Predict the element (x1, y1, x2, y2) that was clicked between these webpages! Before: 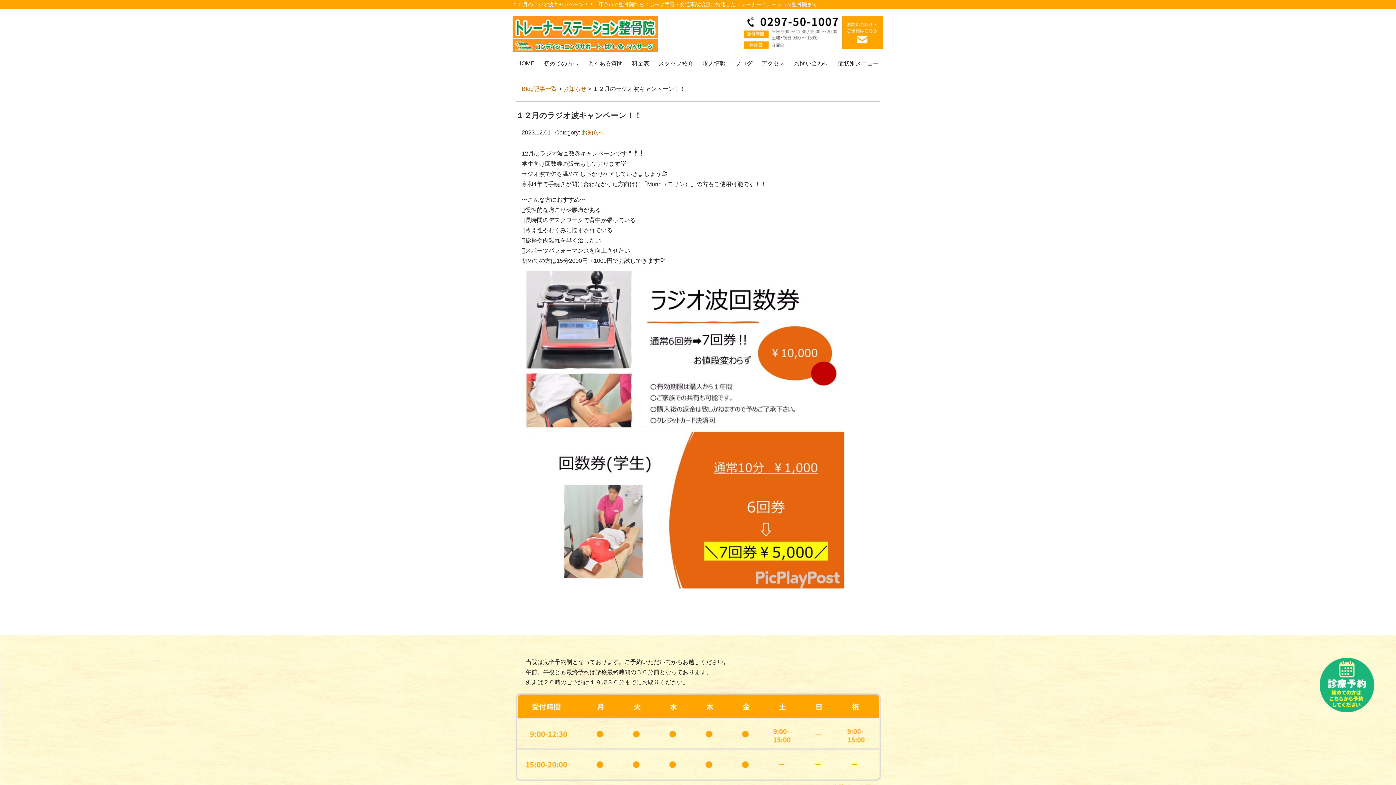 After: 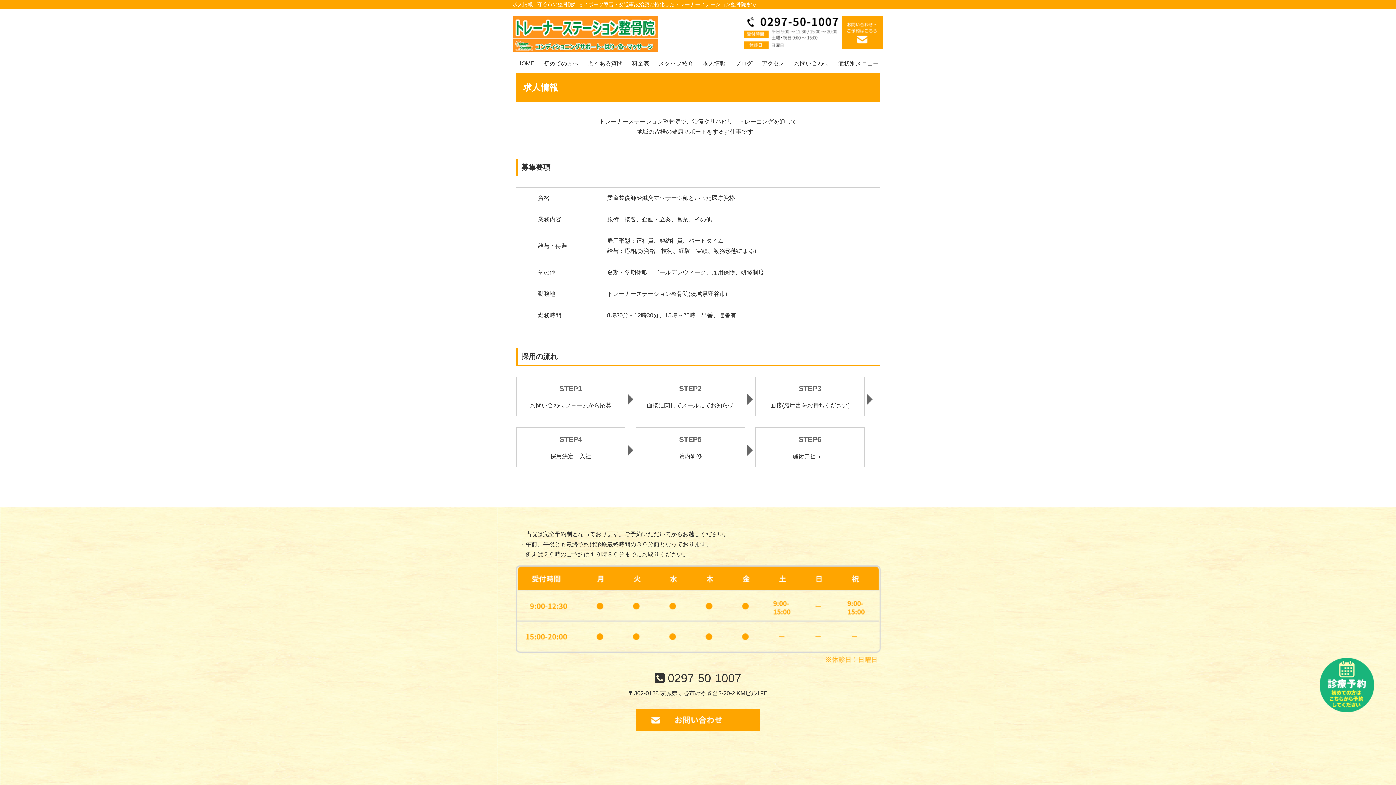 Action: label: 求人情報 bbox: (702, 54, 726, 73)